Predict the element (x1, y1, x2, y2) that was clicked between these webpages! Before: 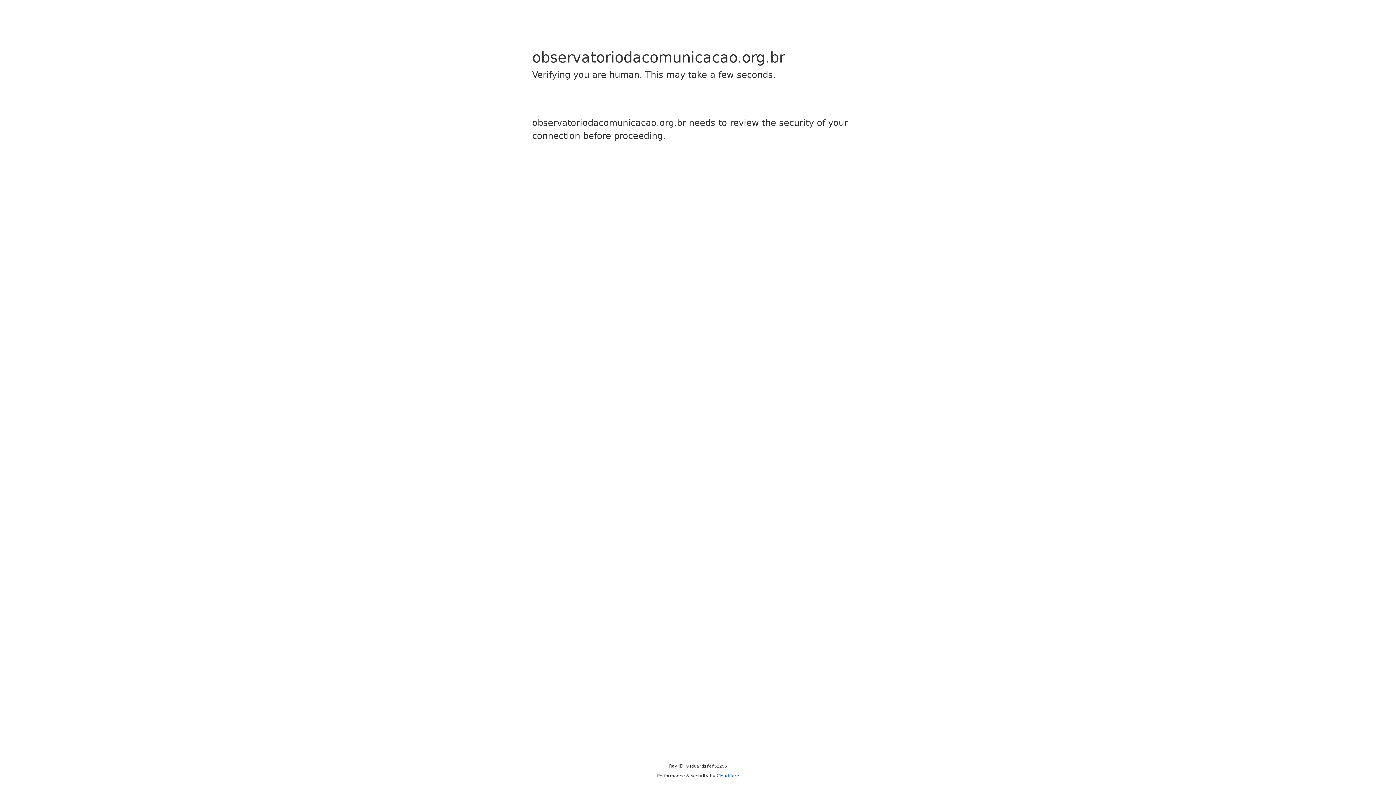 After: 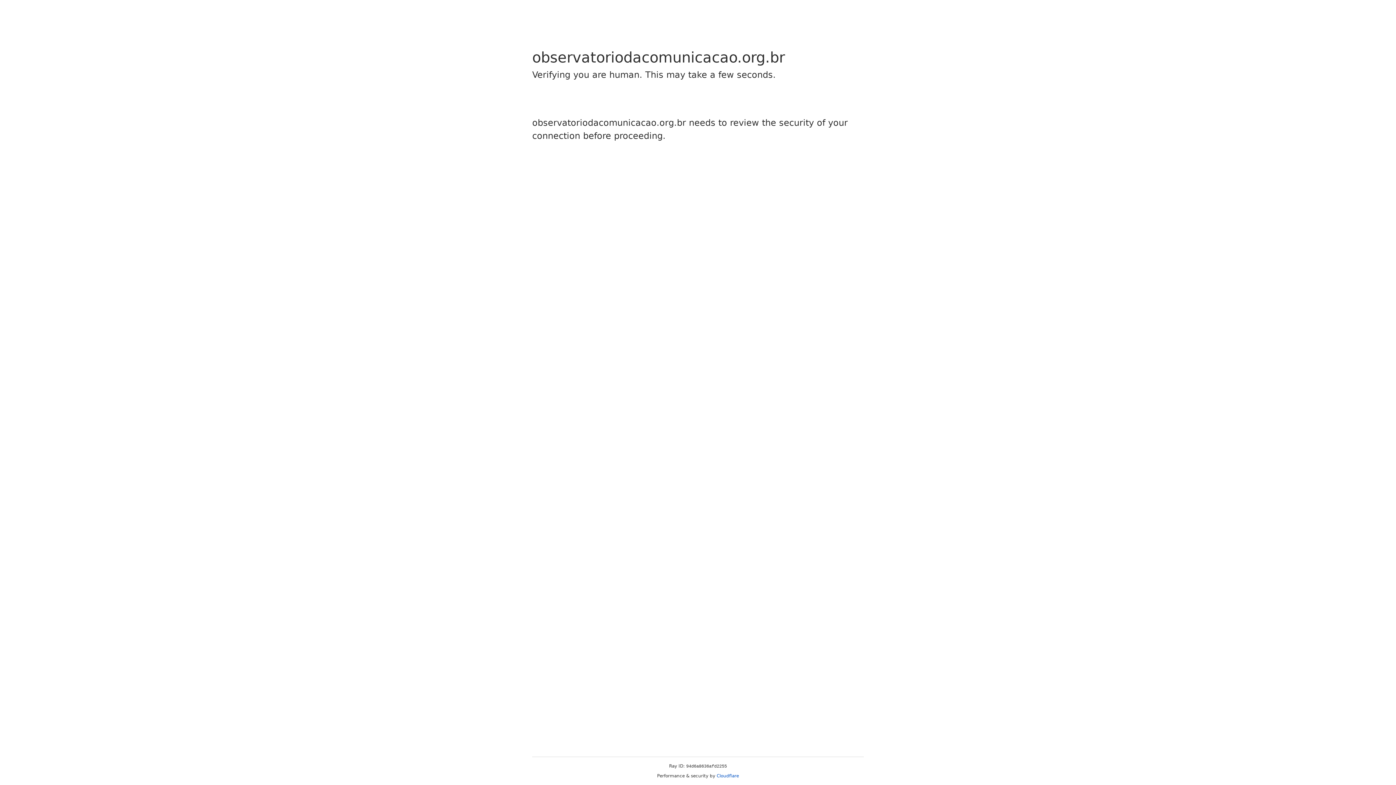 Action: label: Cloudflare bbox: (716, 773, 739, 778)